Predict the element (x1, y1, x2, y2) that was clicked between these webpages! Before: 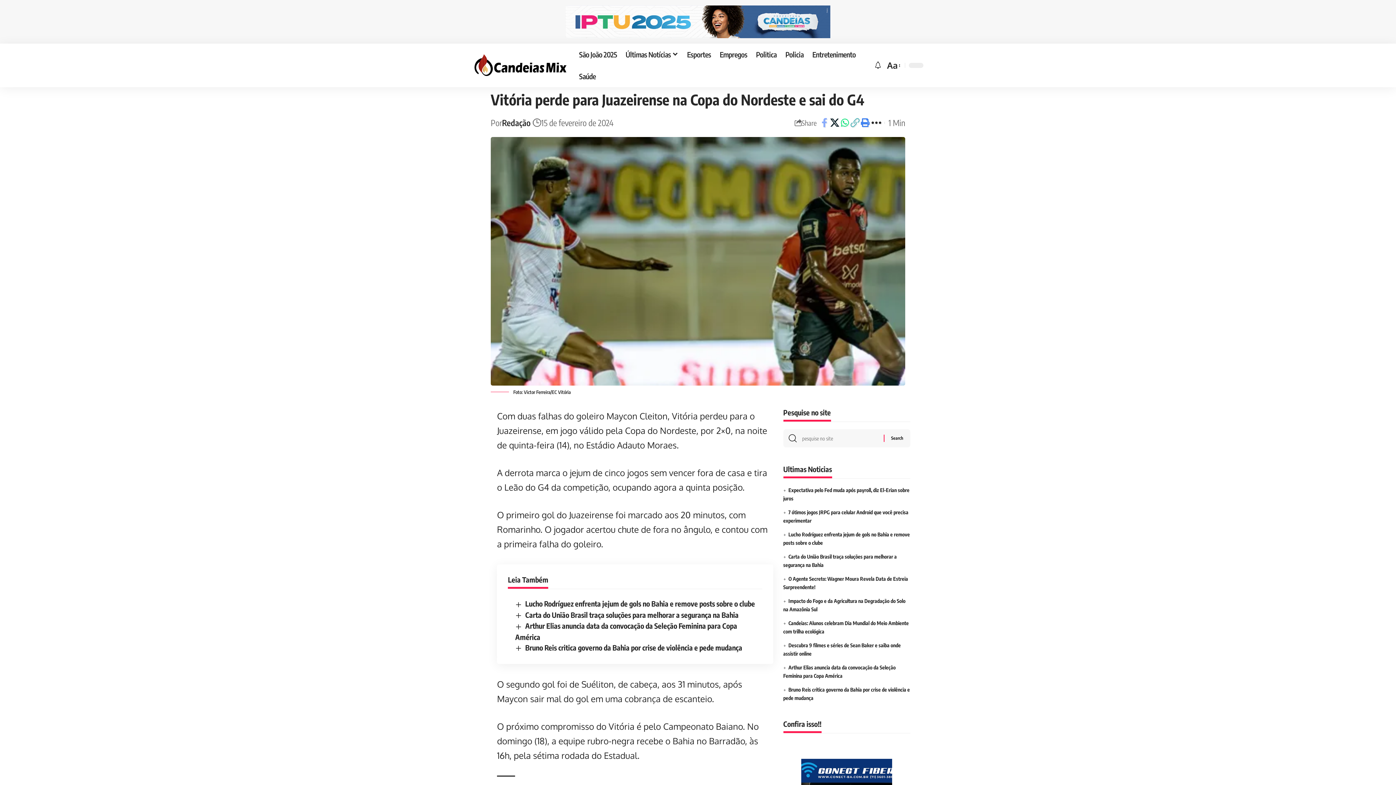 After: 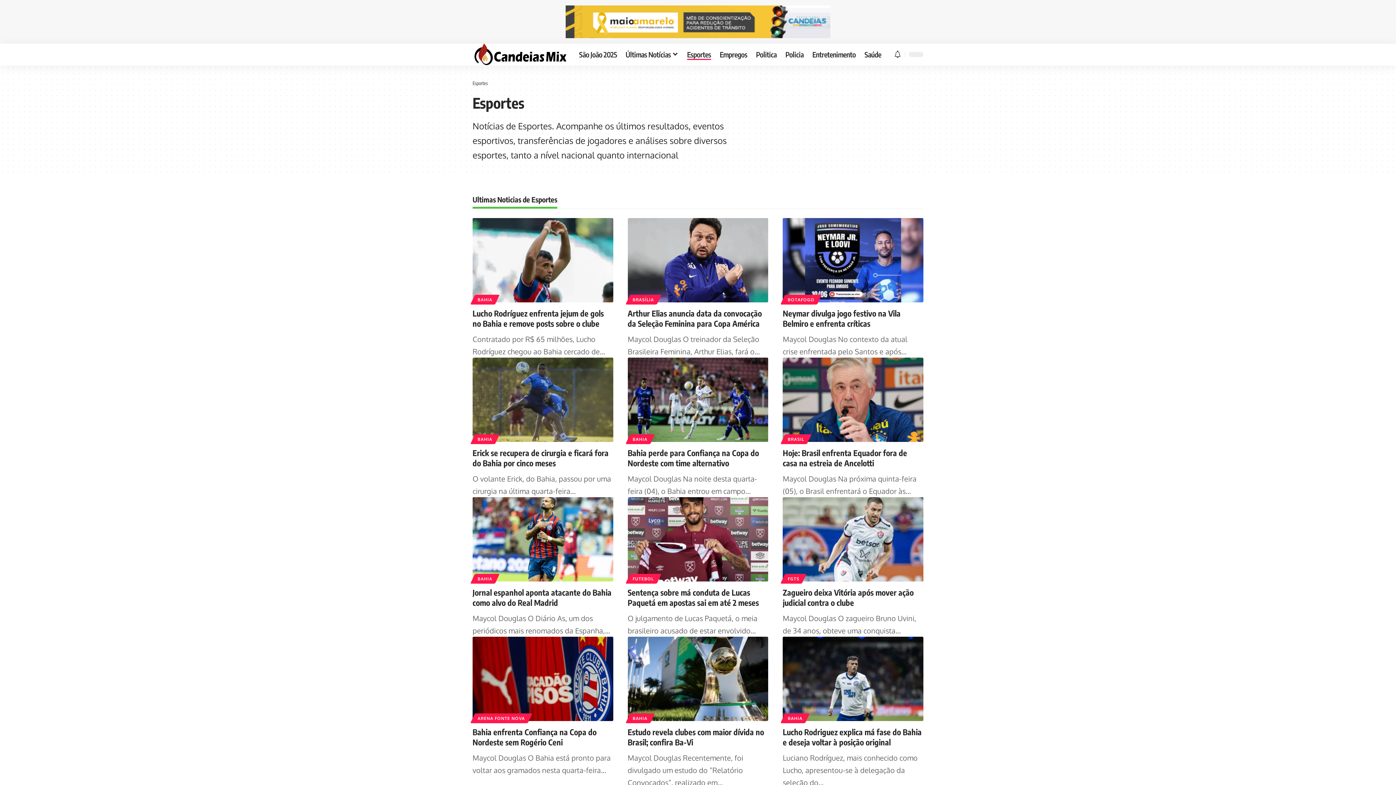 Action: label: Esportes bbox: (682, 43, 715, 65)